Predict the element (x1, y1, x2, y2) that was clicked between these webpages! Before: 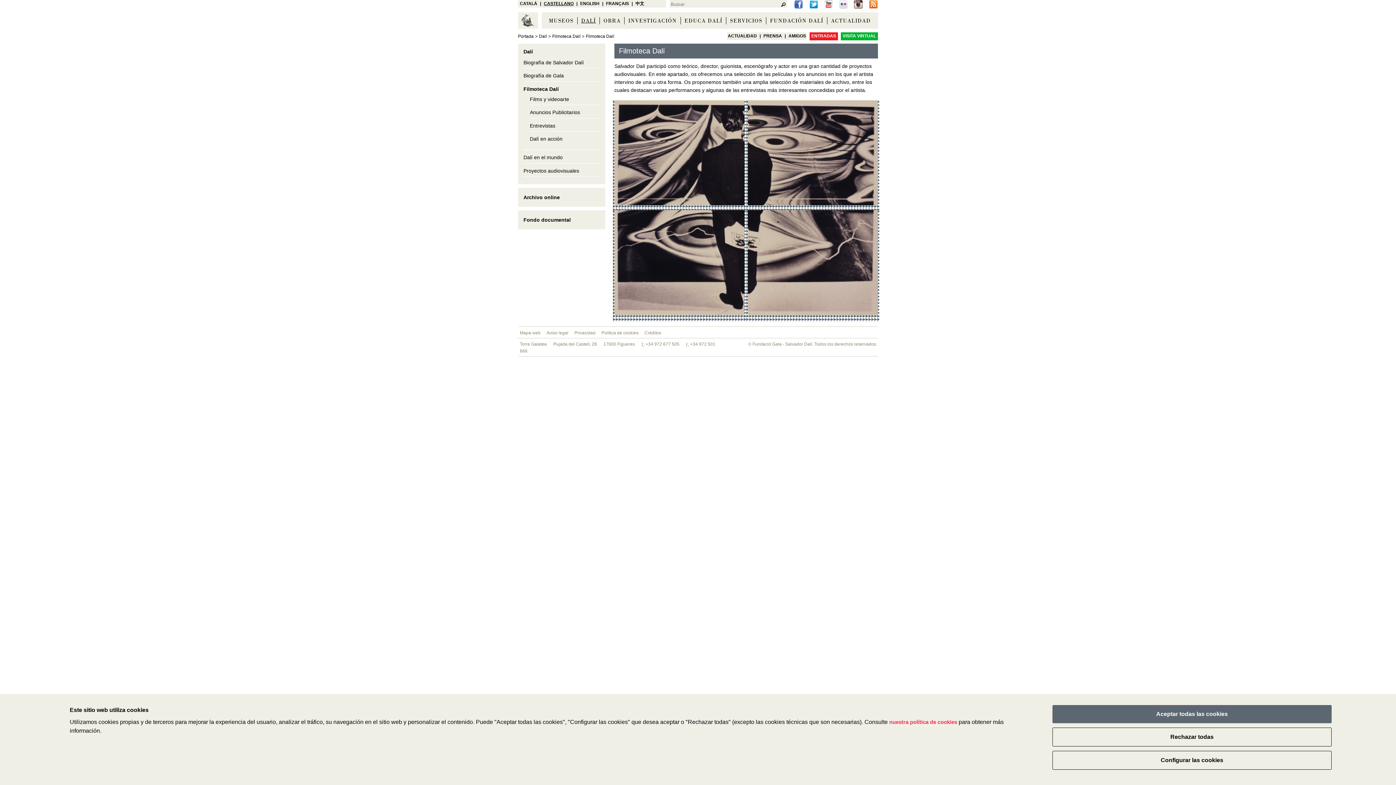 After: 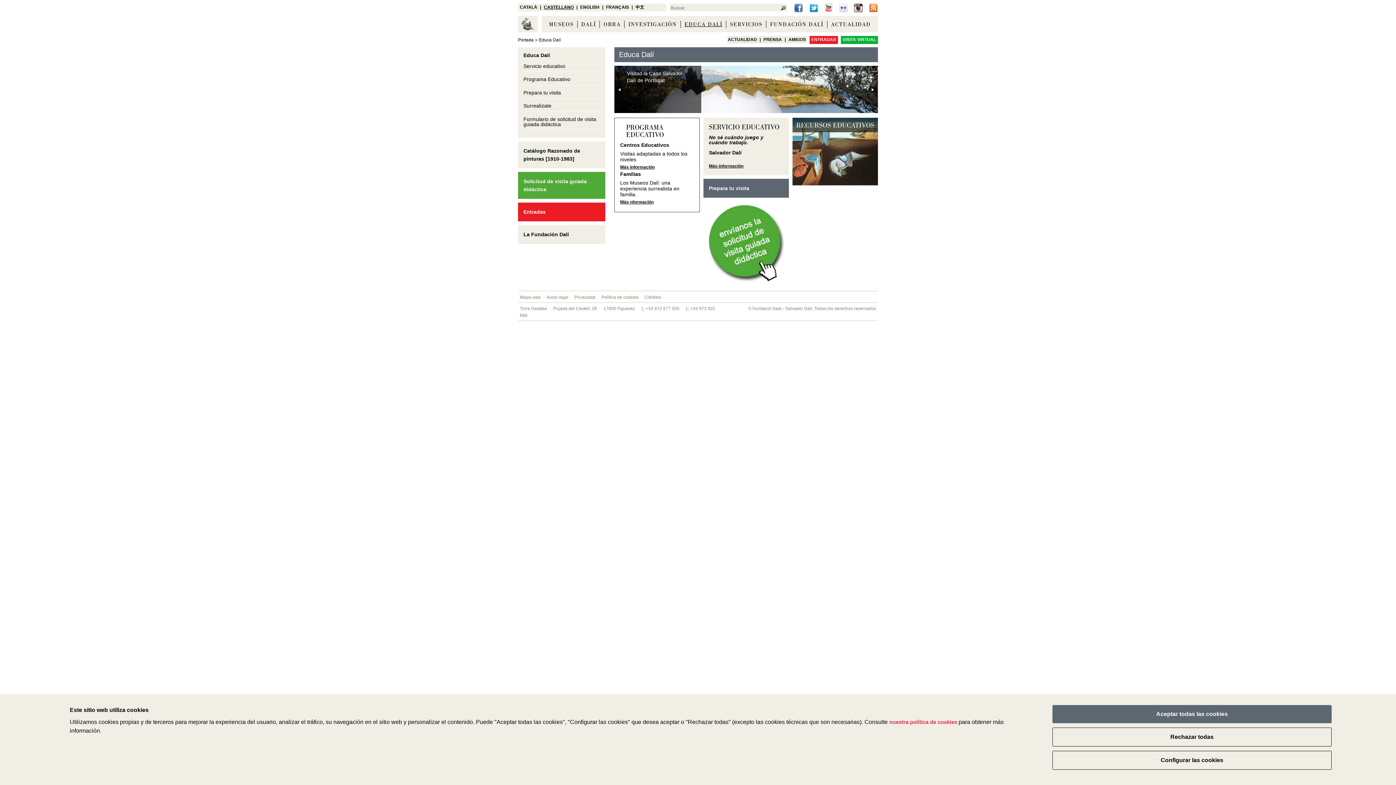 Action: bbox: (681, 17, 726, 24) label: EDUCA DALÍ